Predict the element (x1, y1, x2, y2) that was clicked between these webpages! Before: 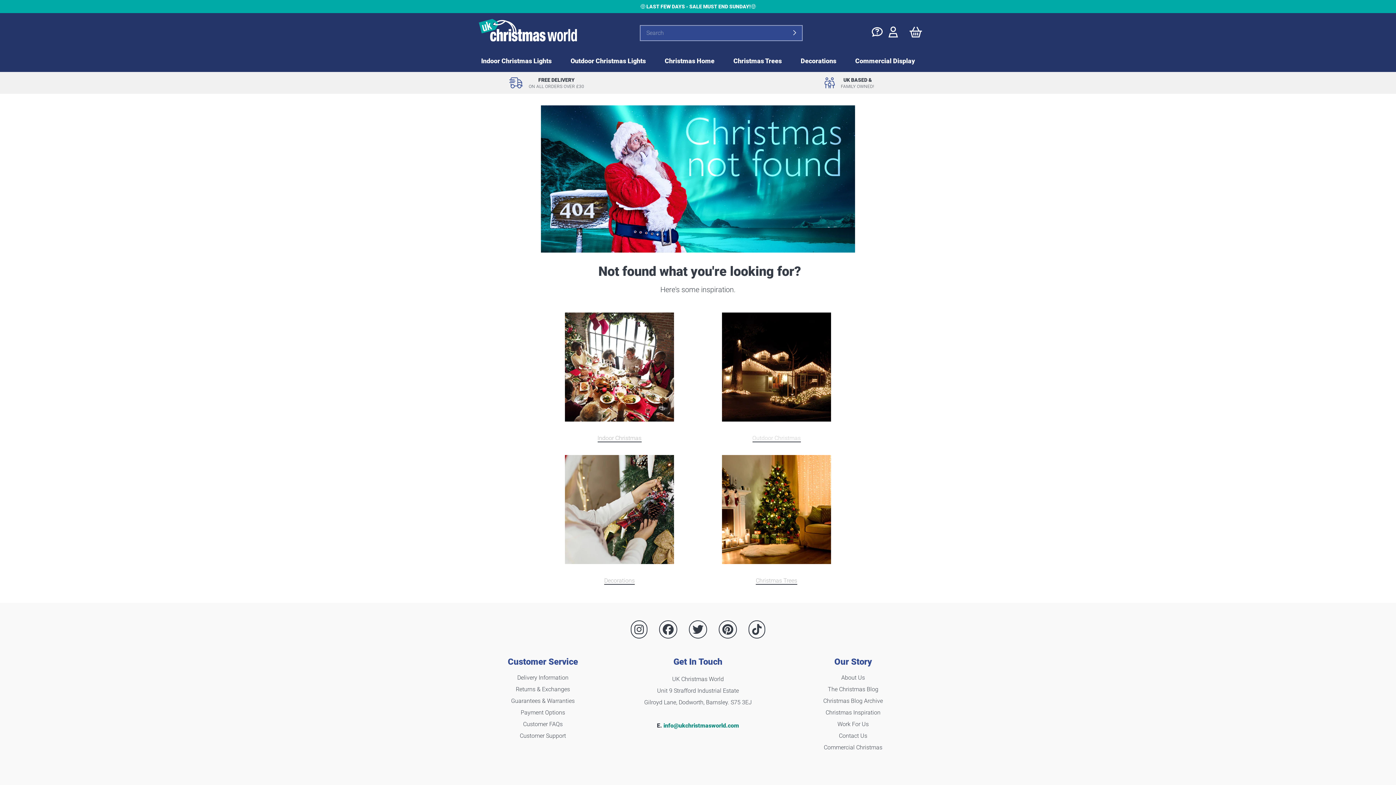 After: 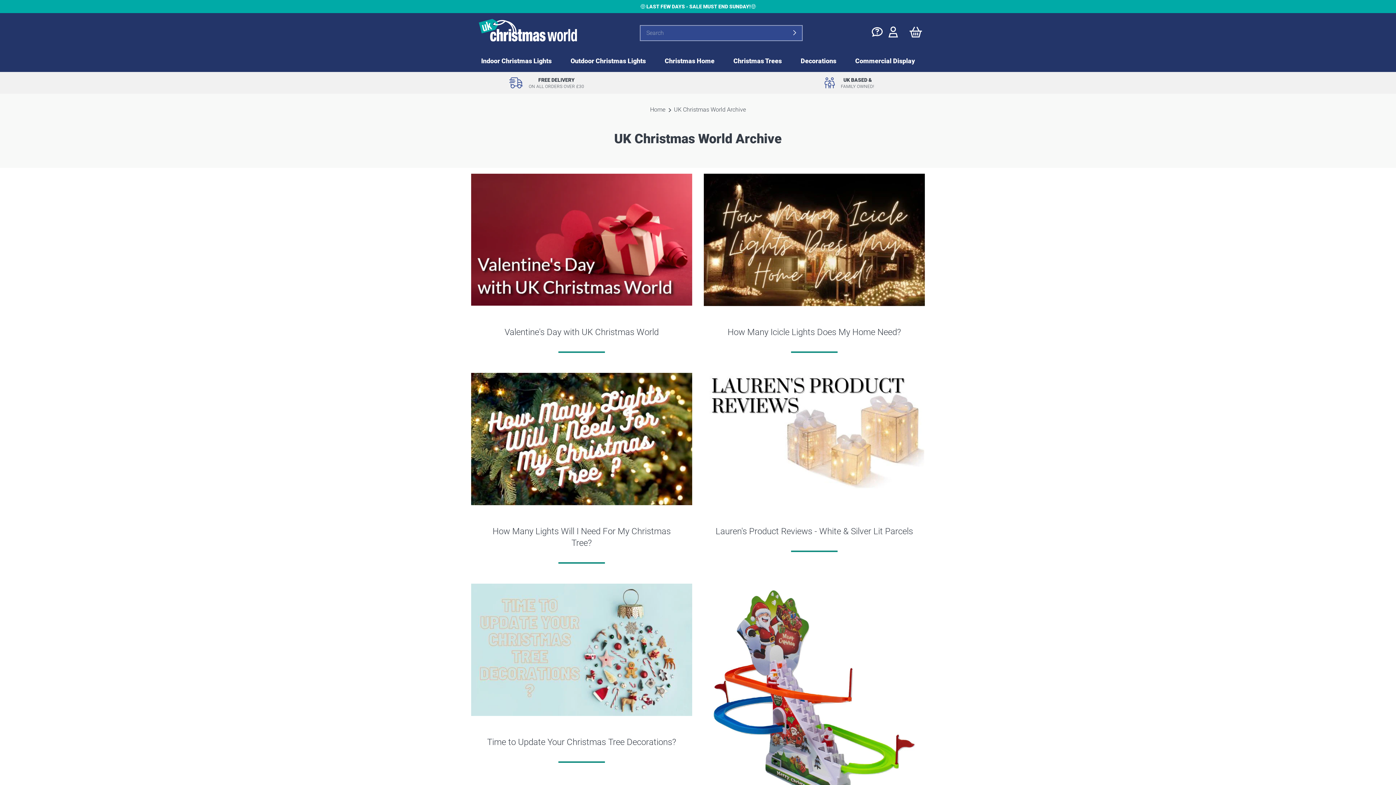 Action: label: Christmas Blog Archive bbox: (823, 697, 883, 705)